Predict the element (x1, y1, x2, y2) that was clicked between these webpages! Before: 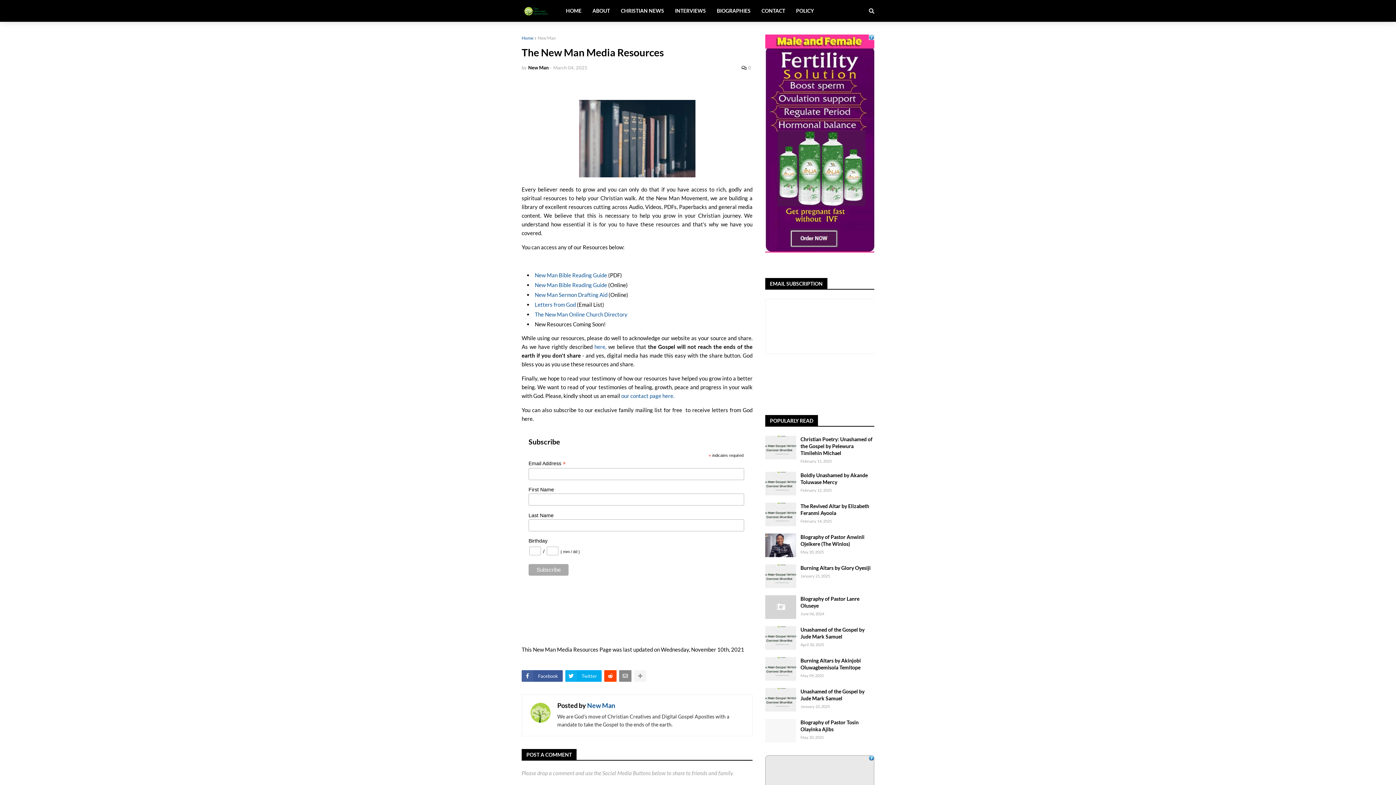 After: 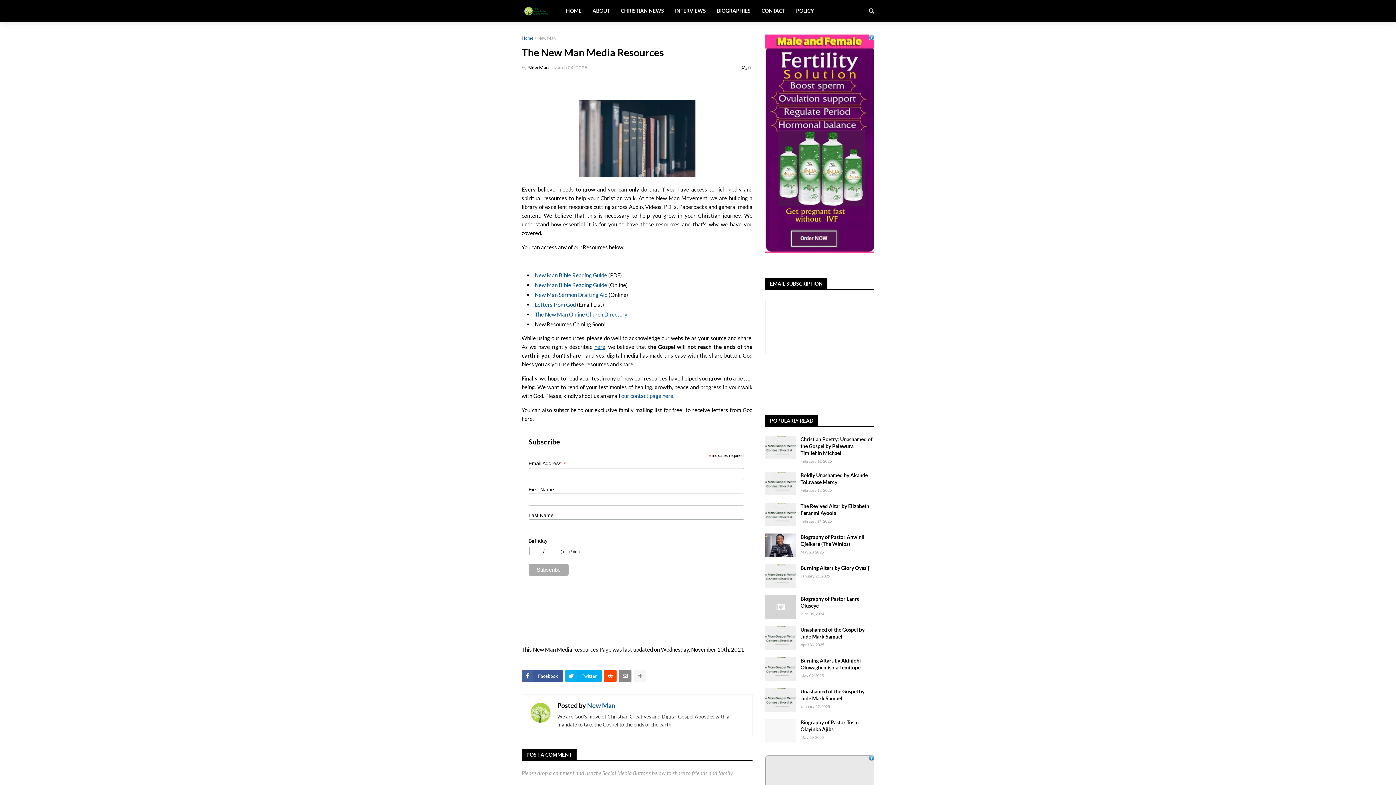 Action: label: here, bbox: (594, 343, 606, 350)